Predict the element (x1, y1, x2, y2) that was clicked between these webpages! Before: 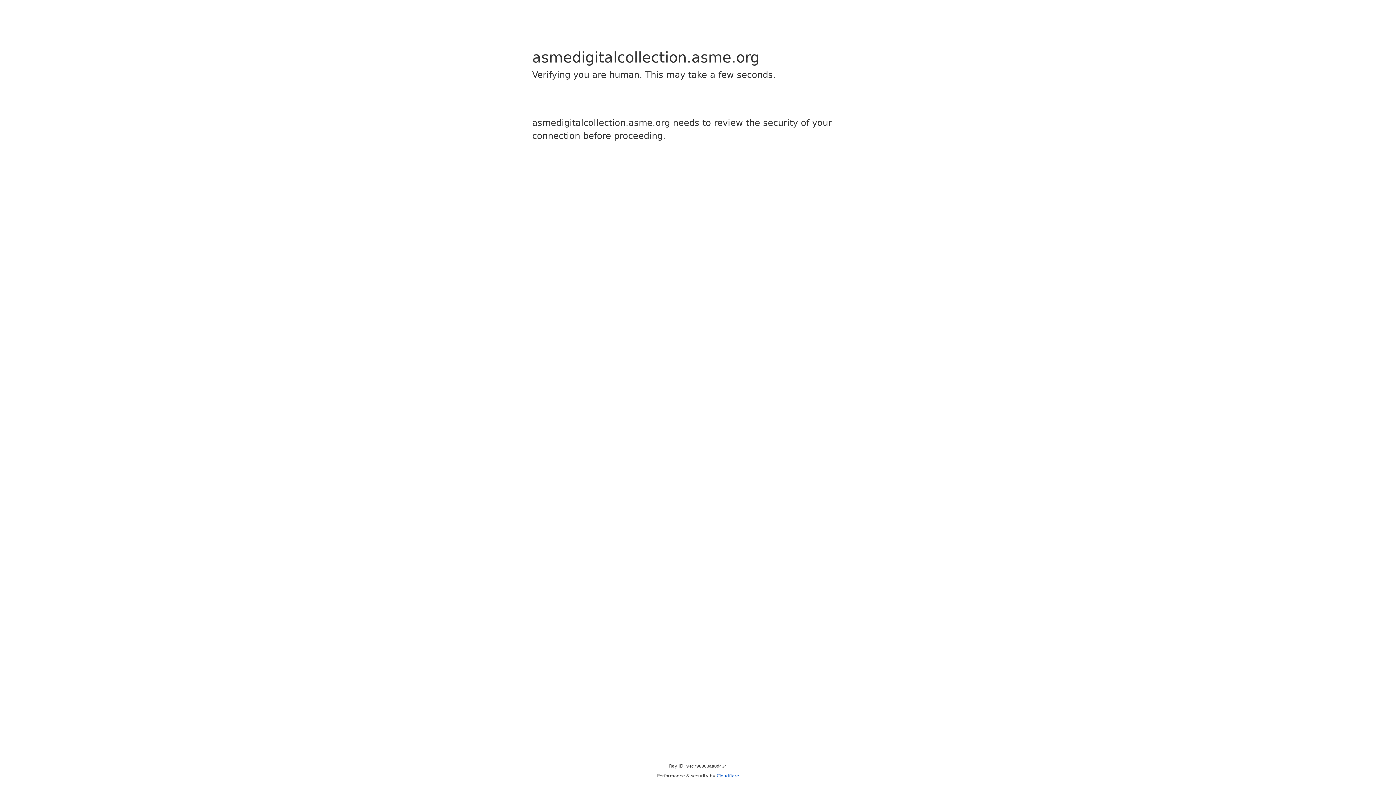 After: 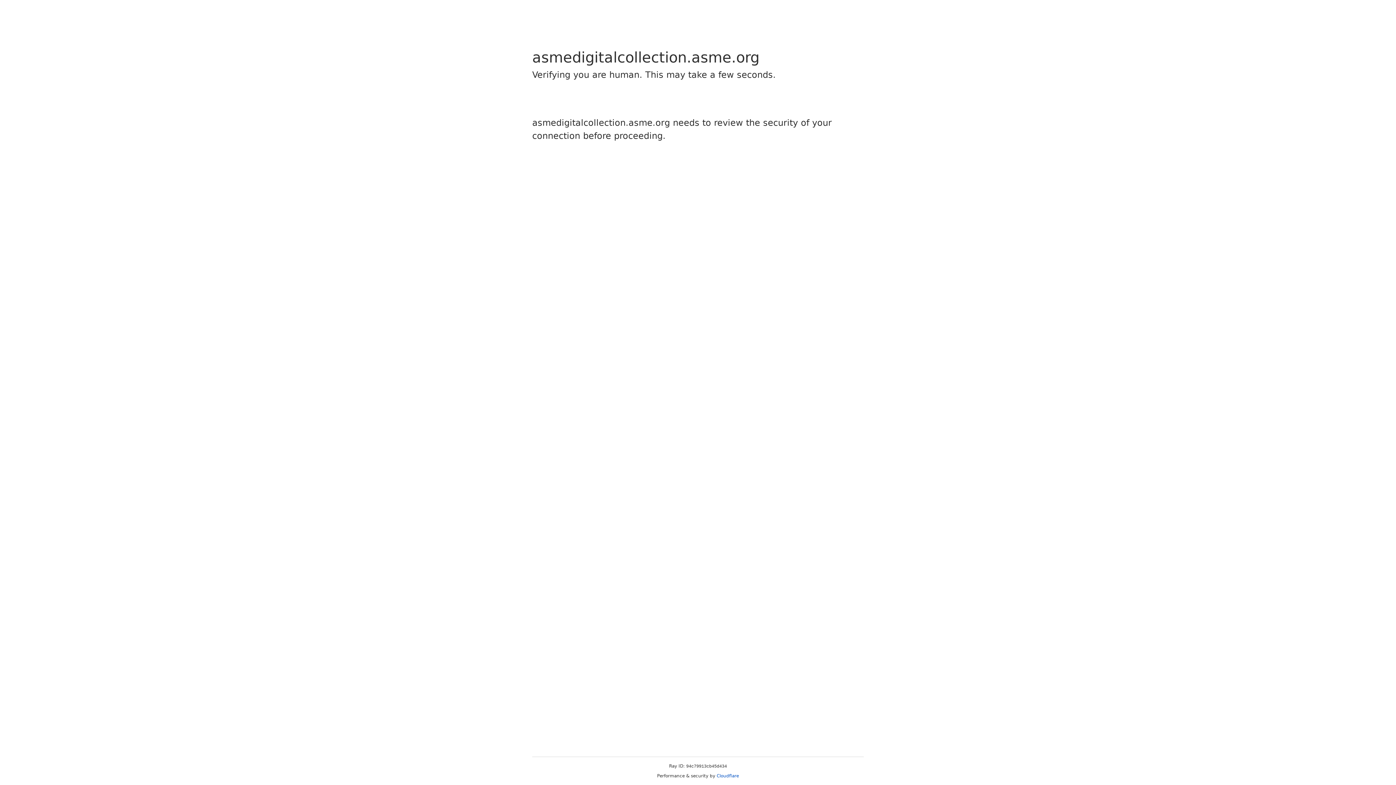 Action: label: Cloudflare bbox: (716, 773, 739, 778)